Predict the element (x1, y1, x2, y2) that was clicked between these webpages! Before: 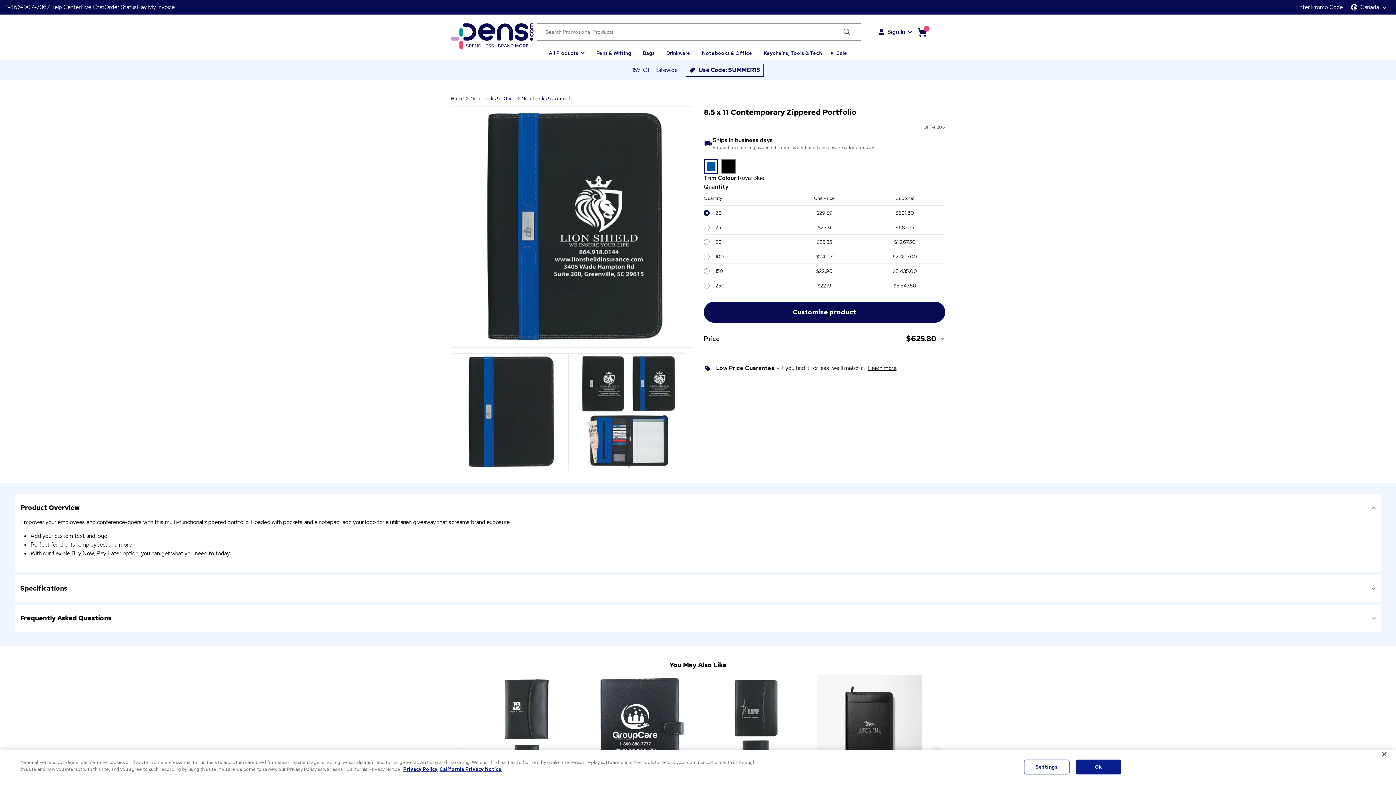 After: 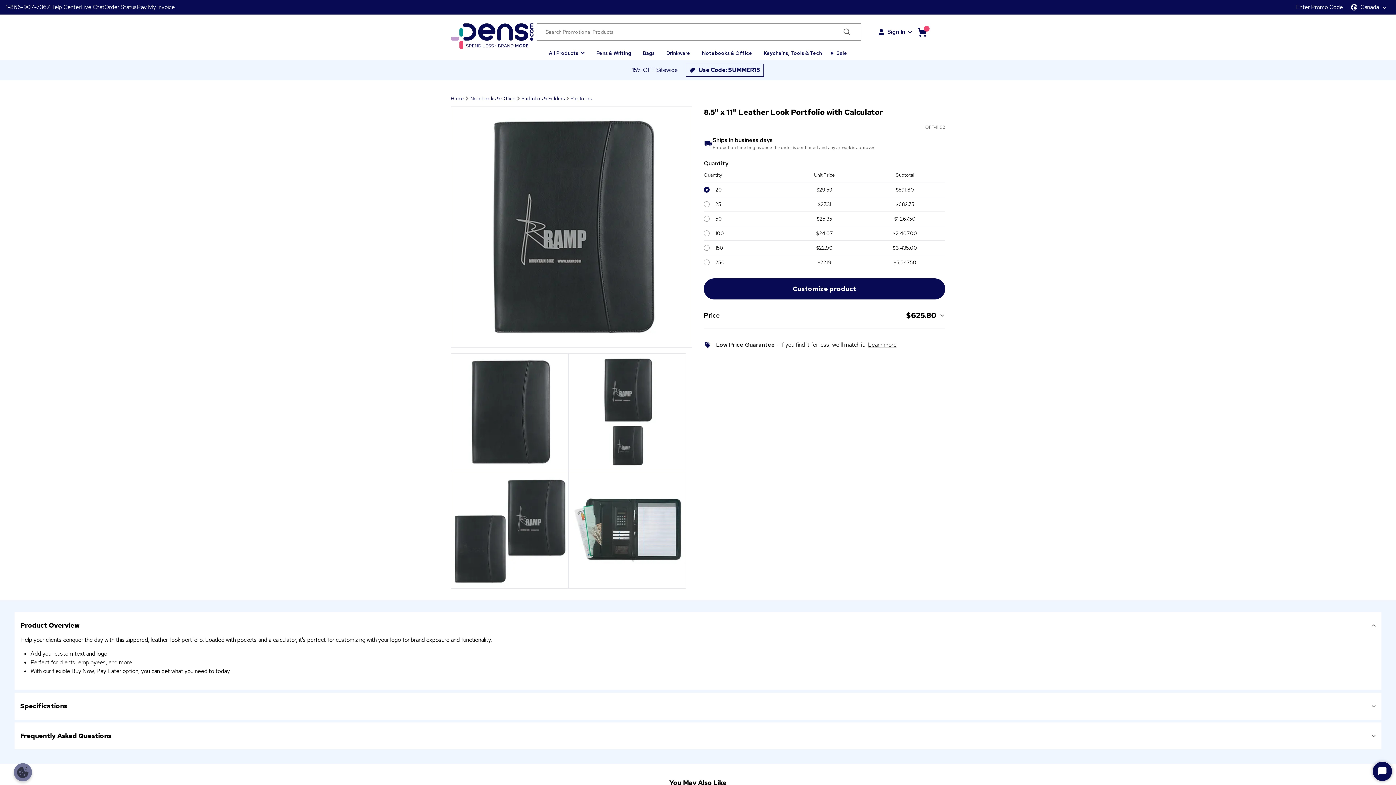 Action: bbox: (702, 675, 808, 781)